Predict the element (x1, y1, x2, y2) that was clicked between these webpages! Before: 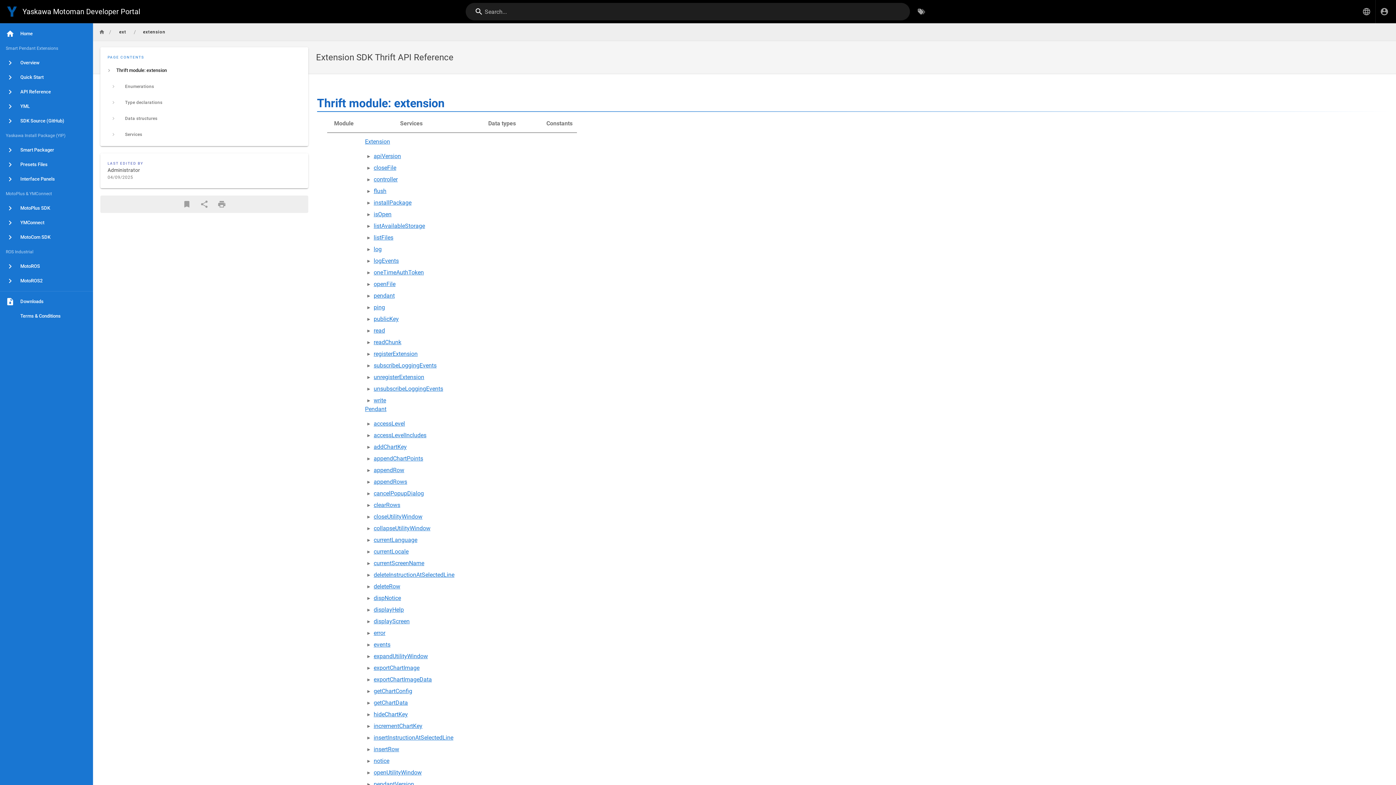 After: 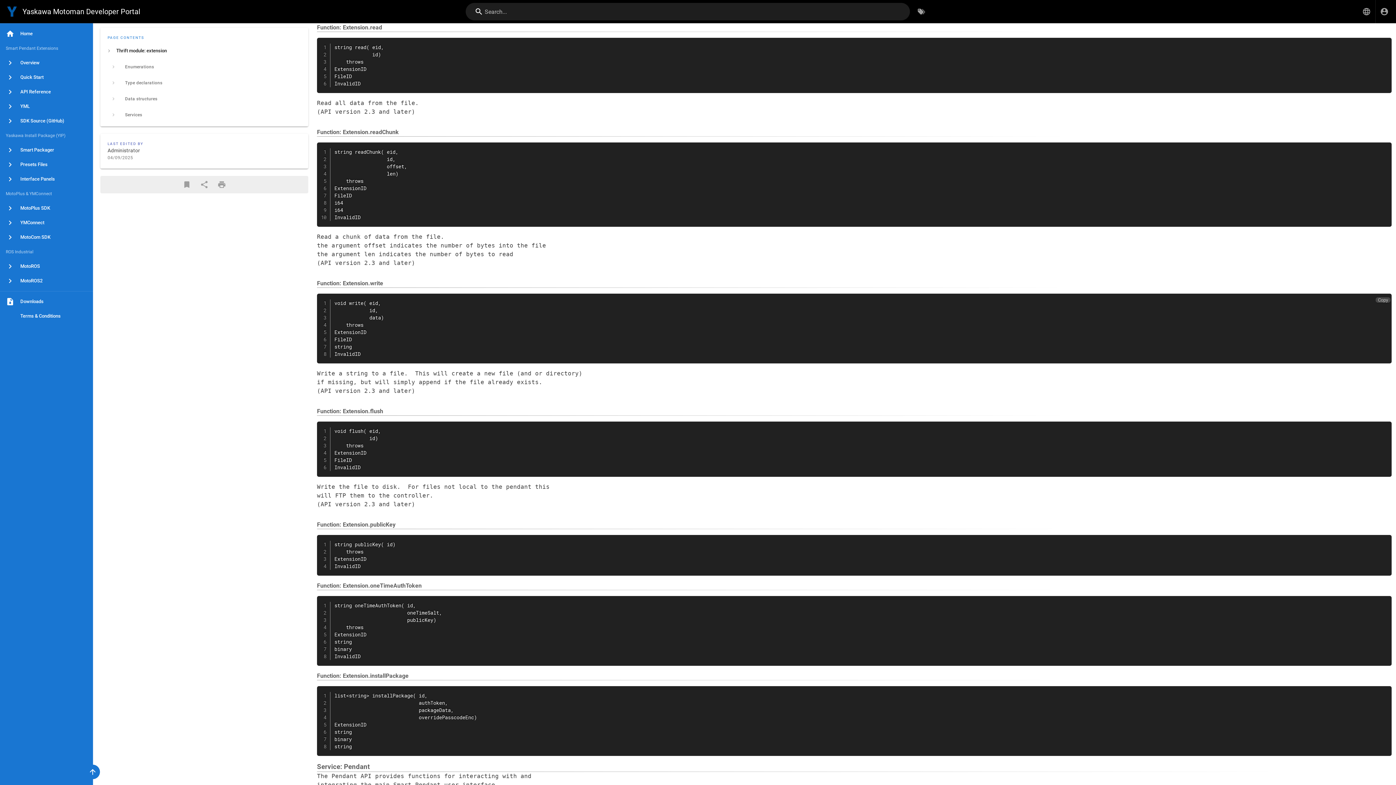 Action: label: read bbox: (373, 327, 385, 334)